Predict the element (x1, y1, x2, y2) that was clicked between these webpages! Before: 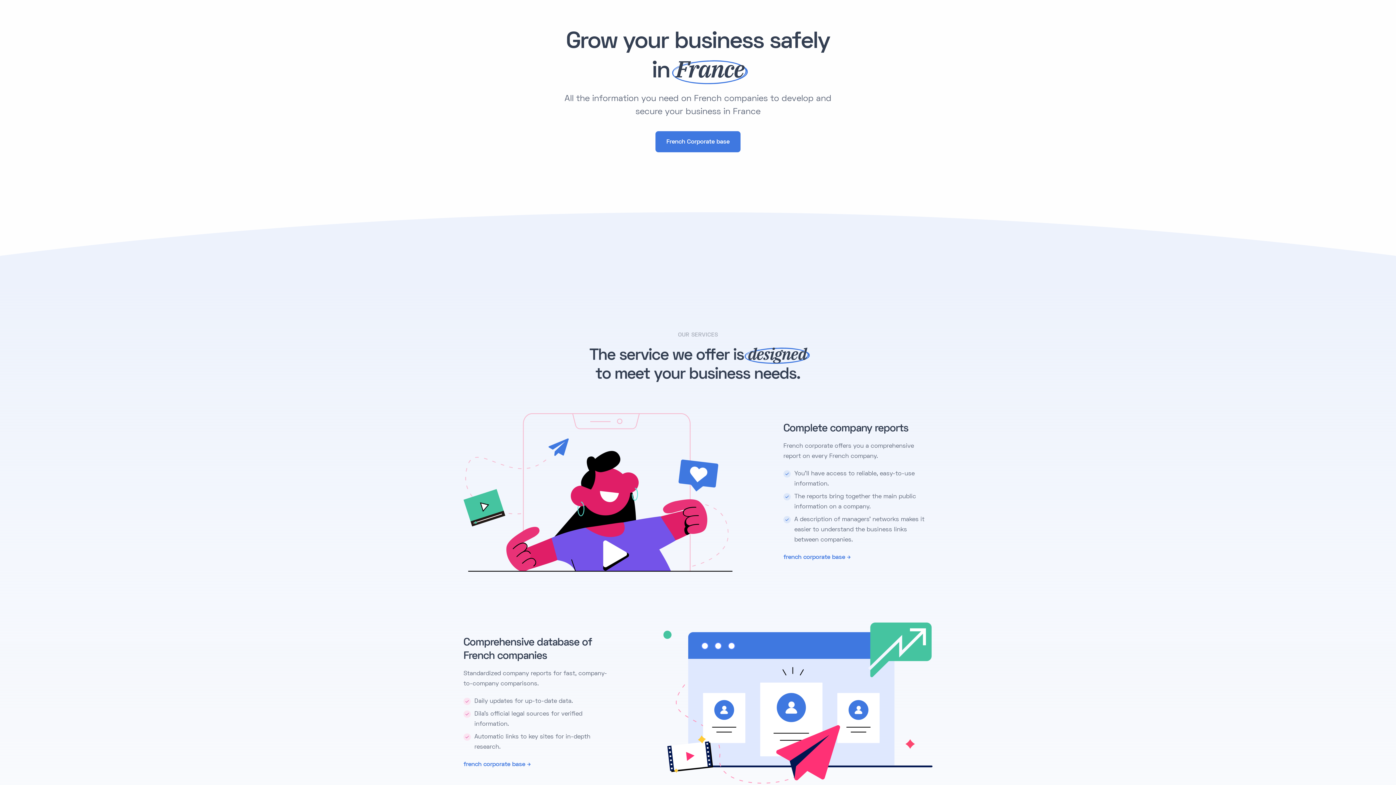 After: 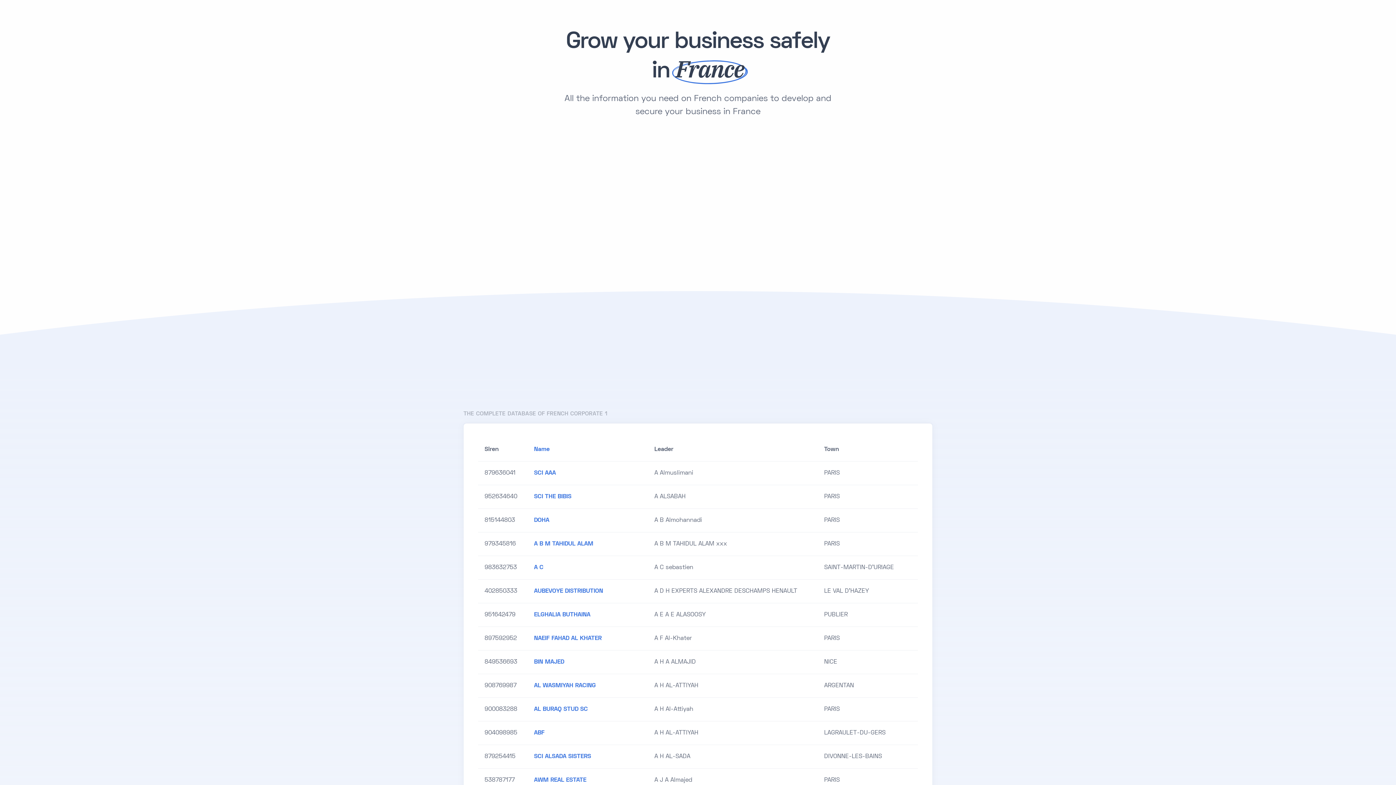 Action: bbox: (655, 130, 740, 152) label: French Corporate base